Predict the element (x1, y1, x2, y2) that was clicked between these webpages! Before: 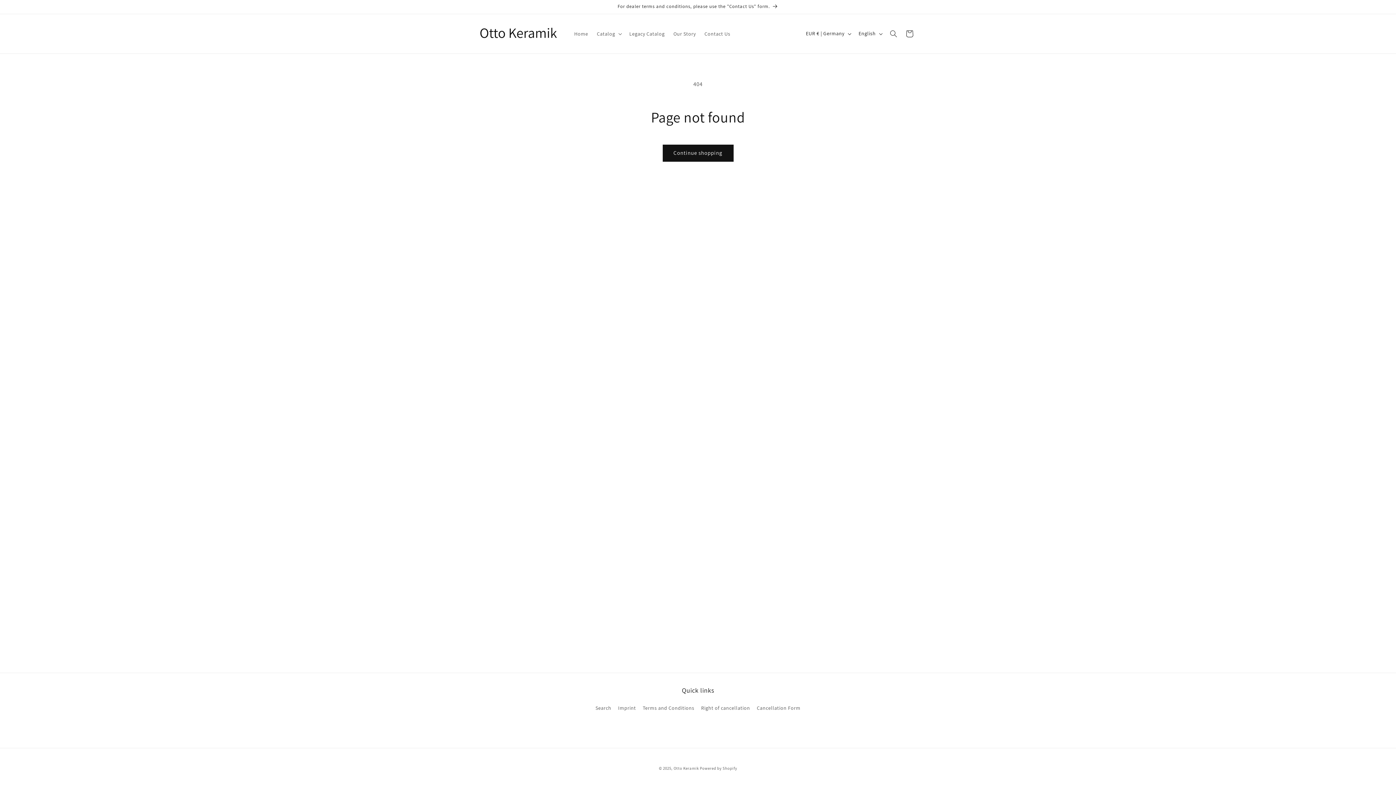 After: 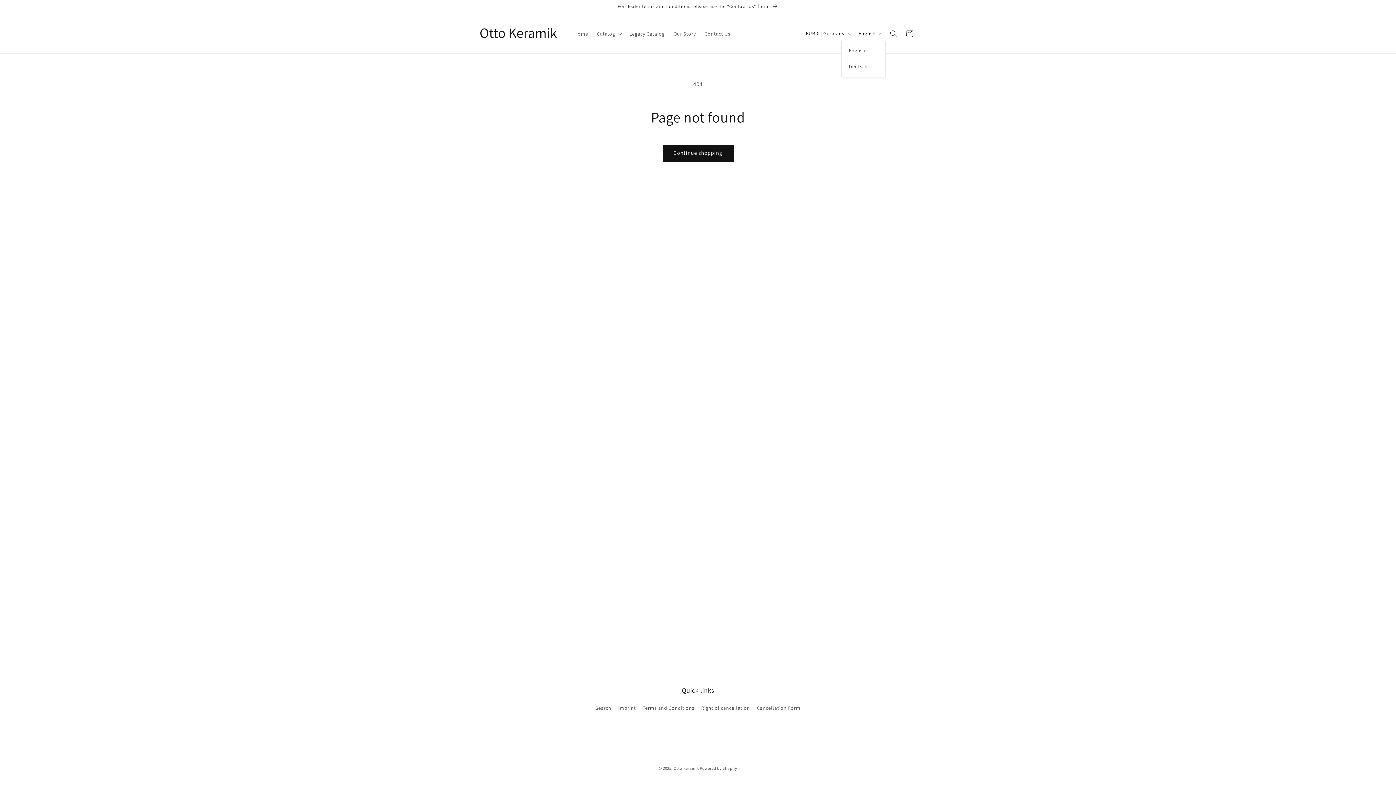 Action: bbox: (854, 26, 885, 40) label: English